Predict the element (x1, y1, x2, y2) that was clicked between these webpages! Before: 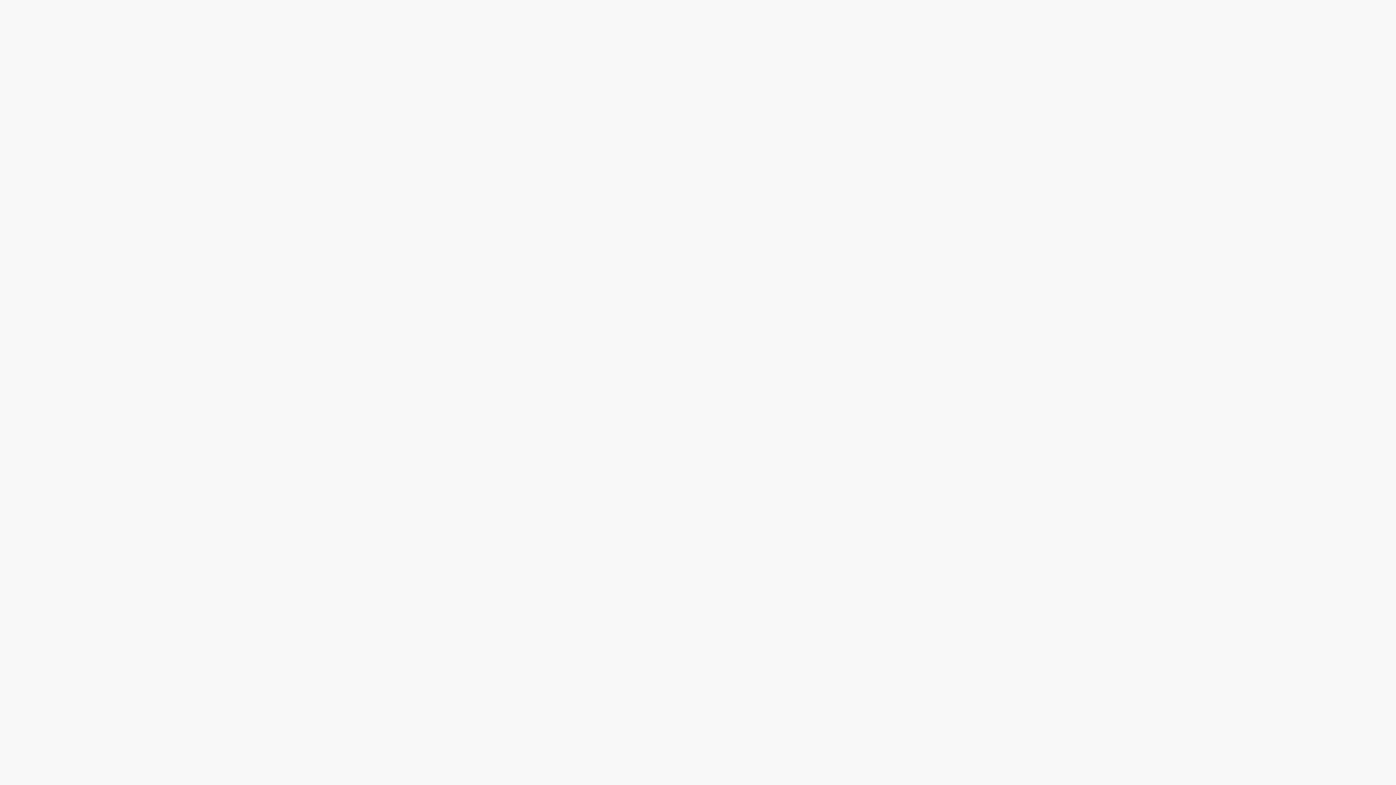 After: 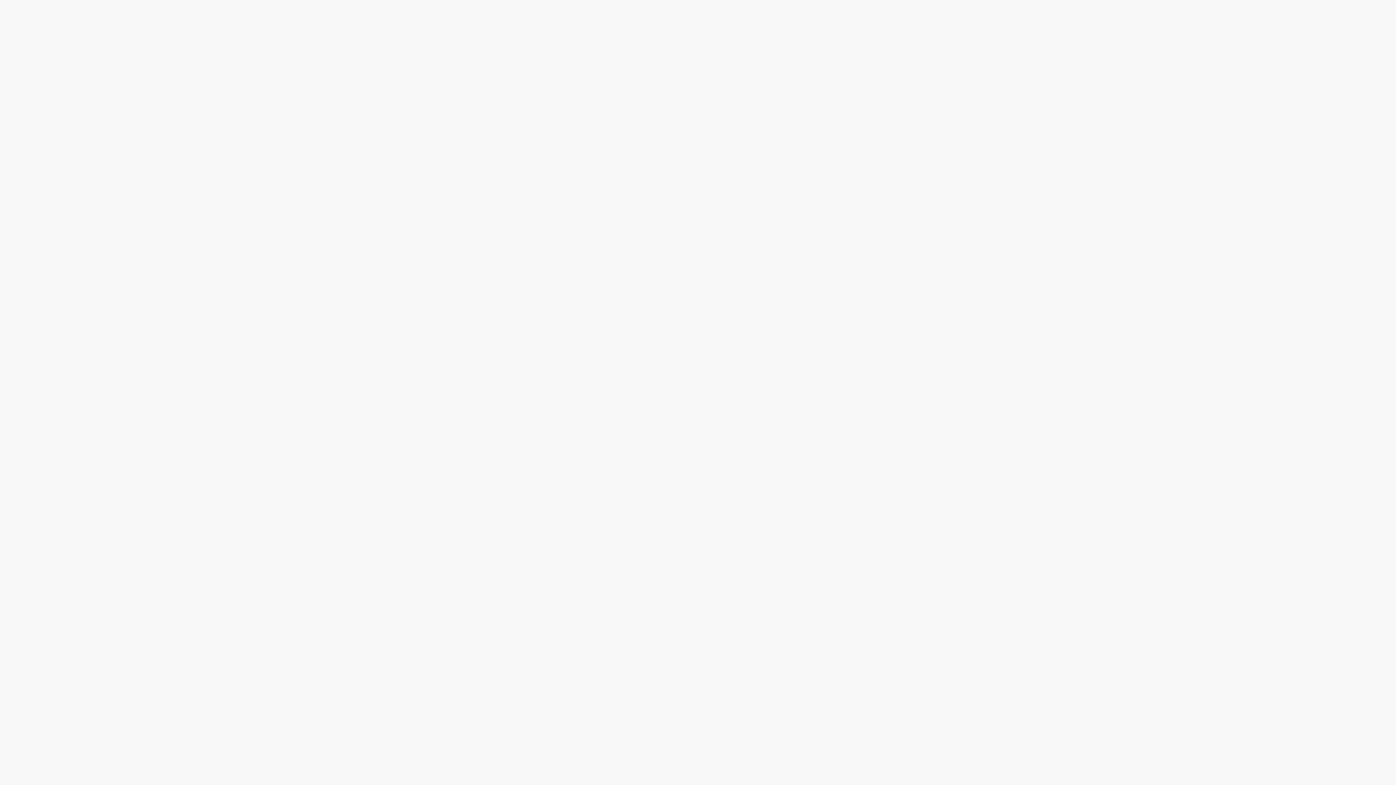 Action: label: CHALLENGES bbox: (548, 8, 578, 15)